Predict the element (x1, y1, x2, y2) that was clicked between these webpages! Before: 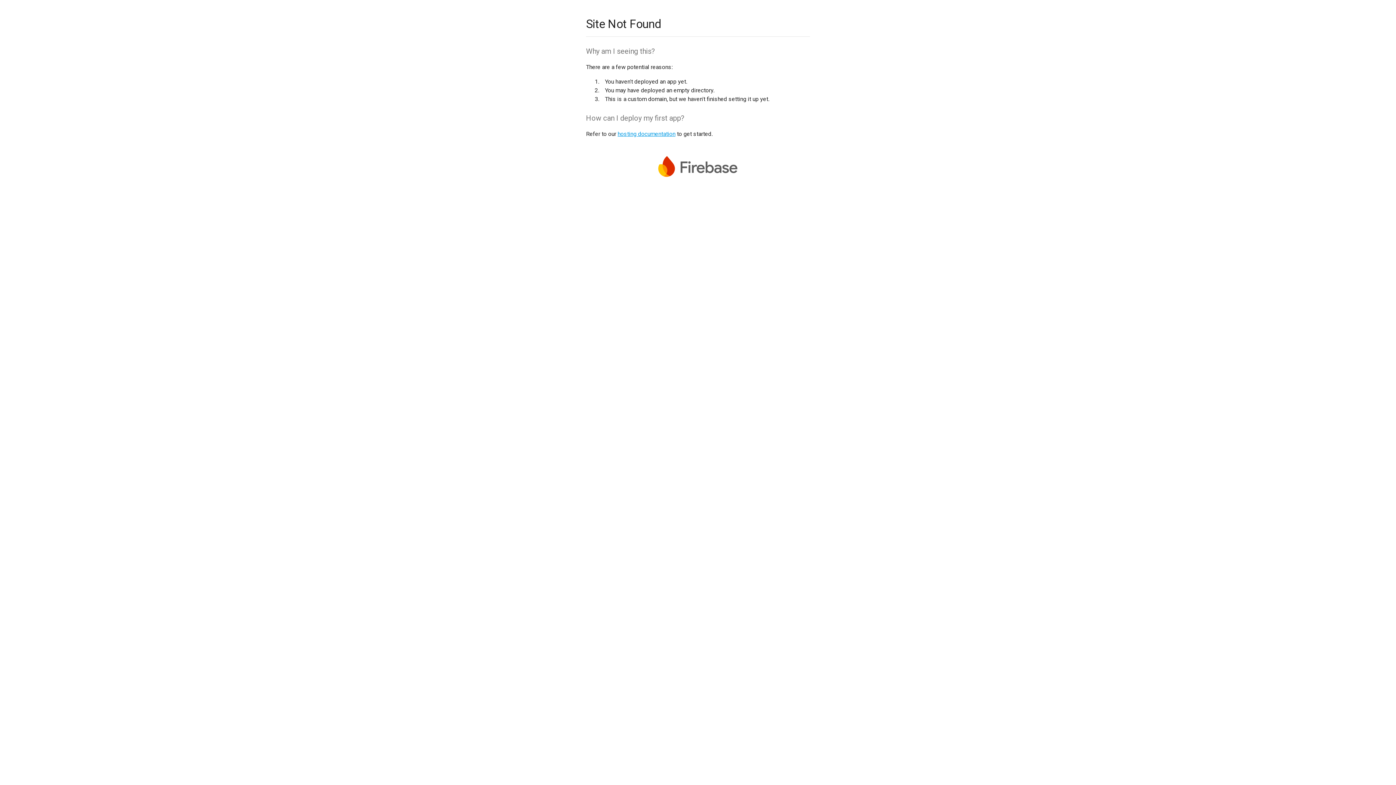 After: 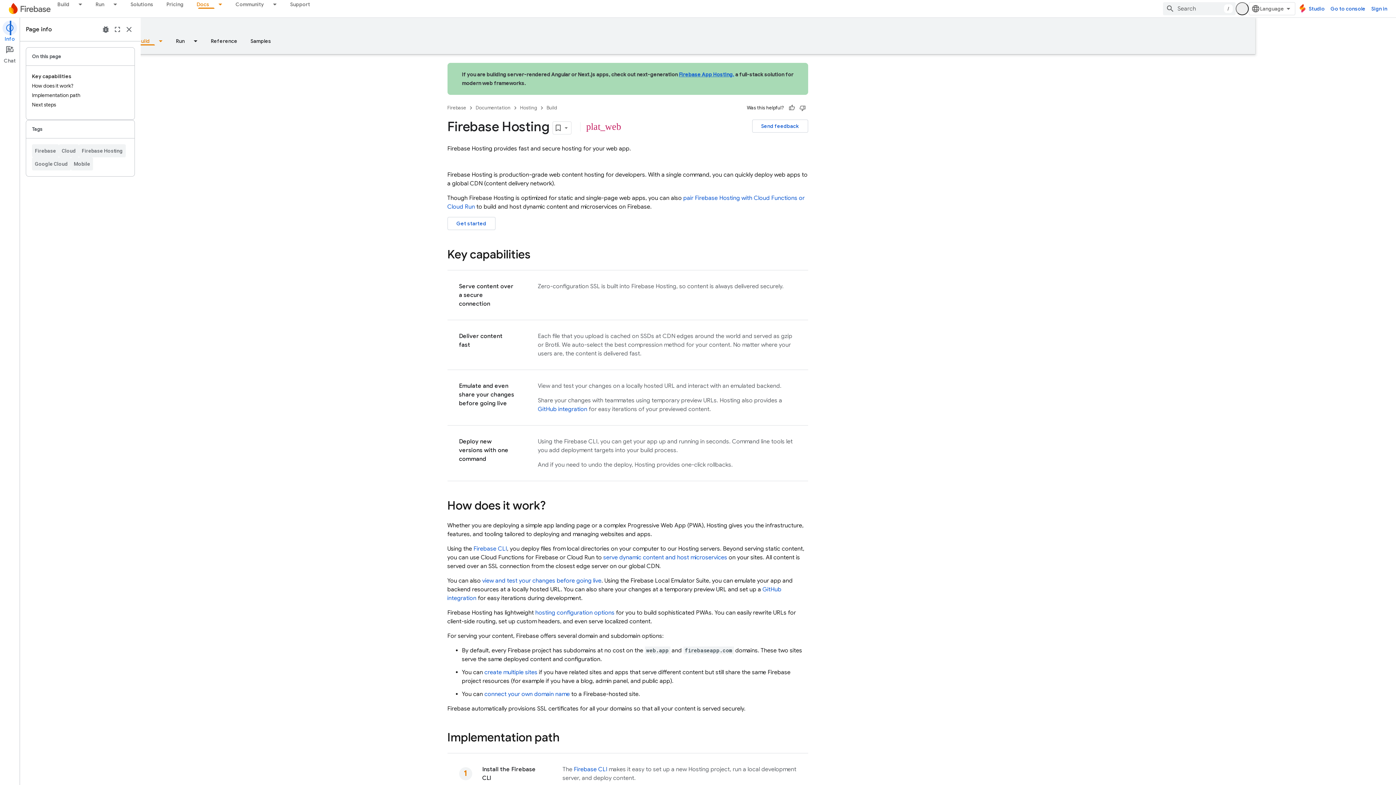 Action: label: hosting documentation bbox: (617, 130, 675, 137)